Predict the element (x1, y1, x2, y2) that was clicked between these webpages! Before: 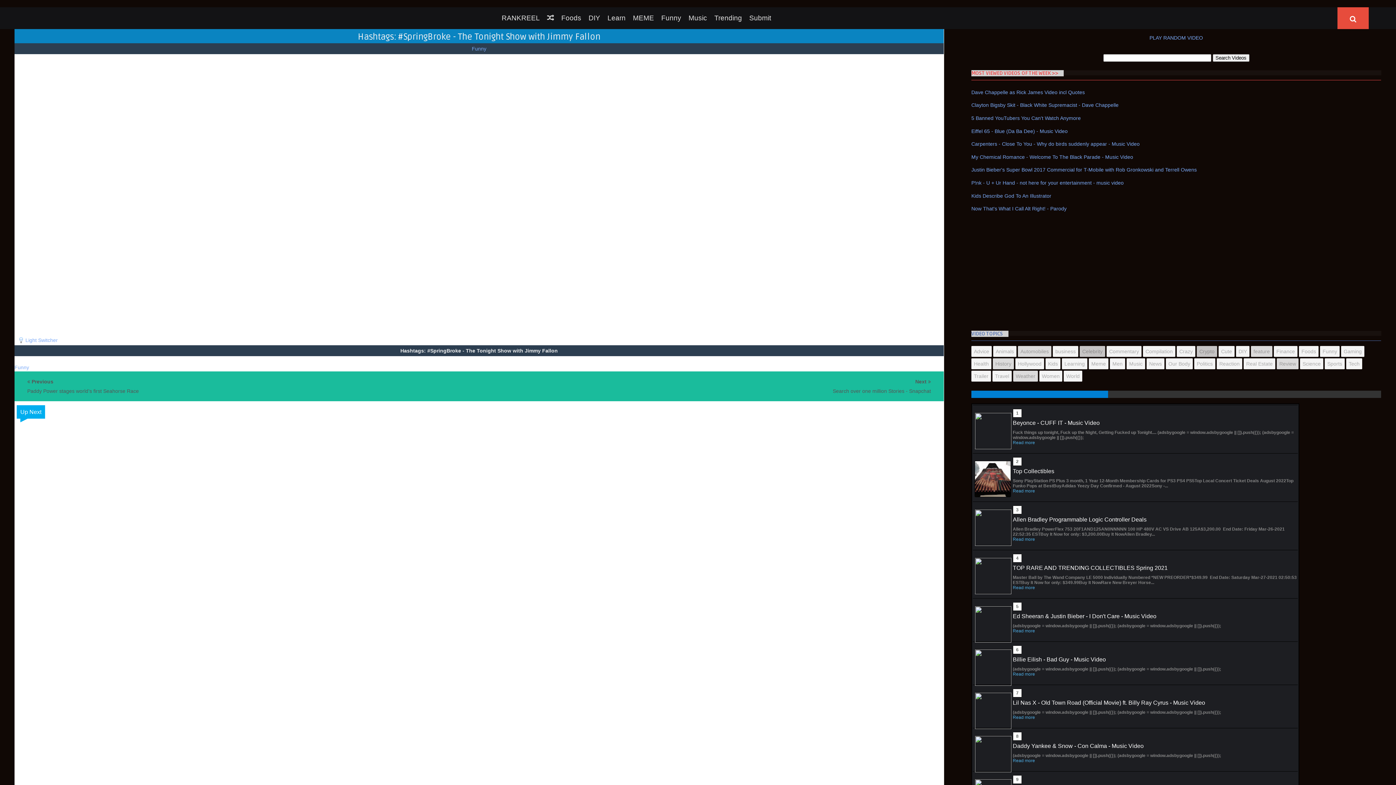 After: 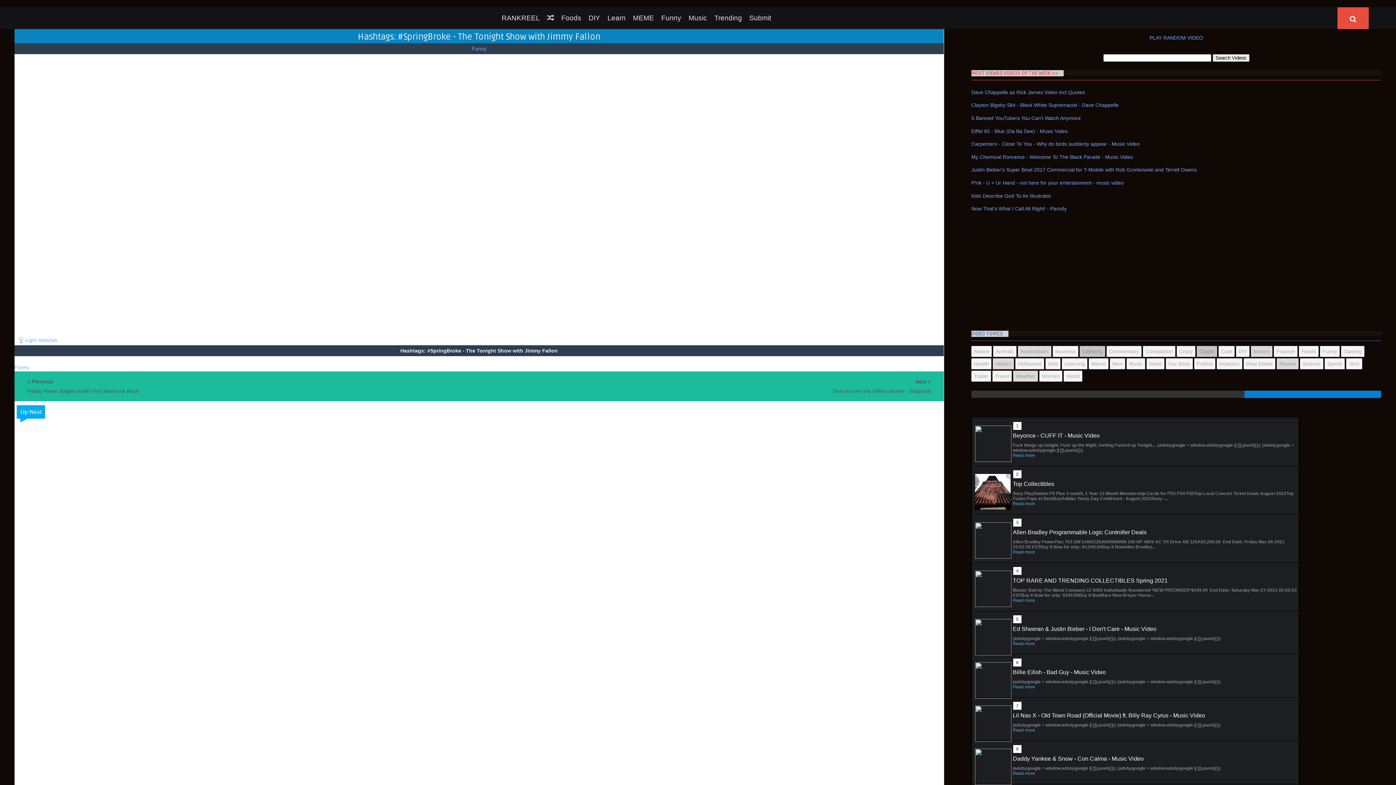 Action: bbox: (1244, 390, 1381, 398)